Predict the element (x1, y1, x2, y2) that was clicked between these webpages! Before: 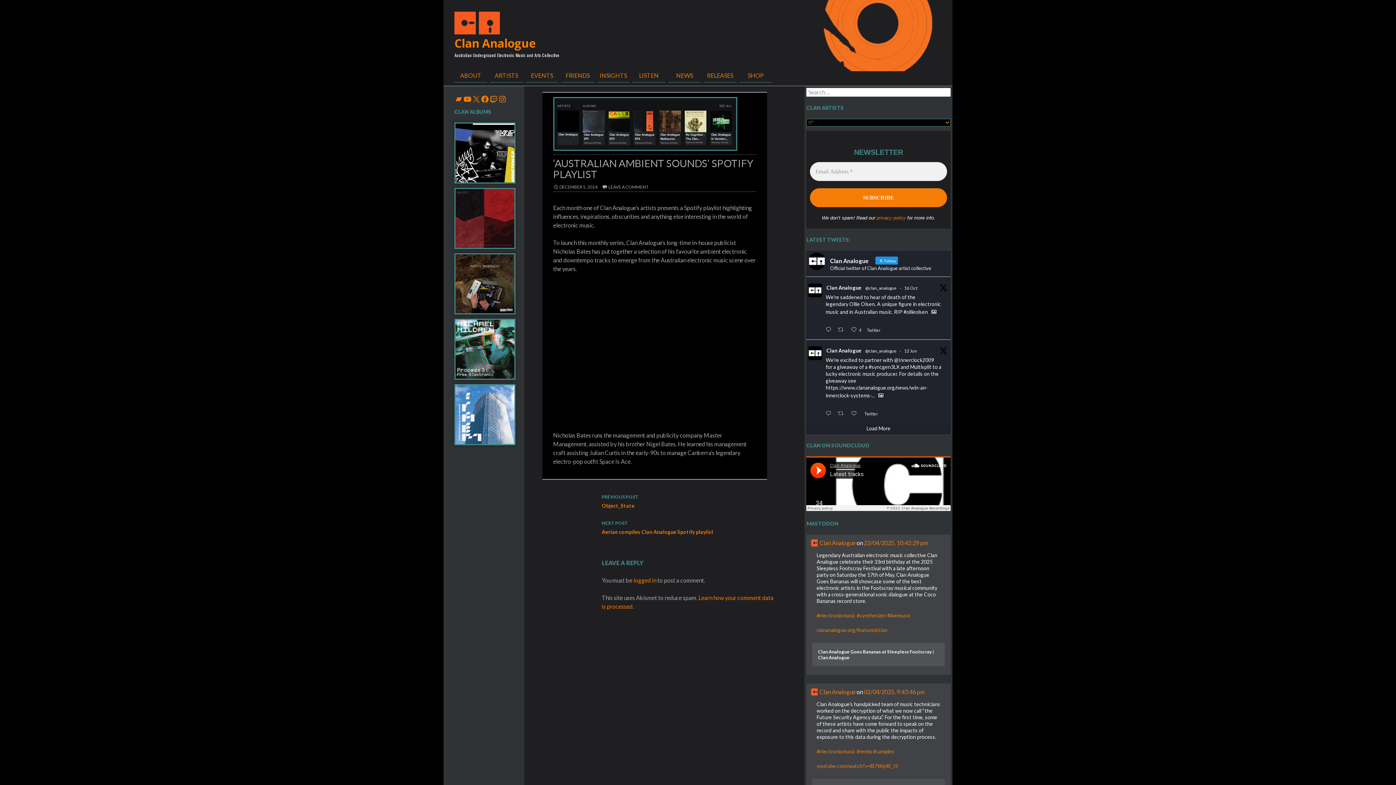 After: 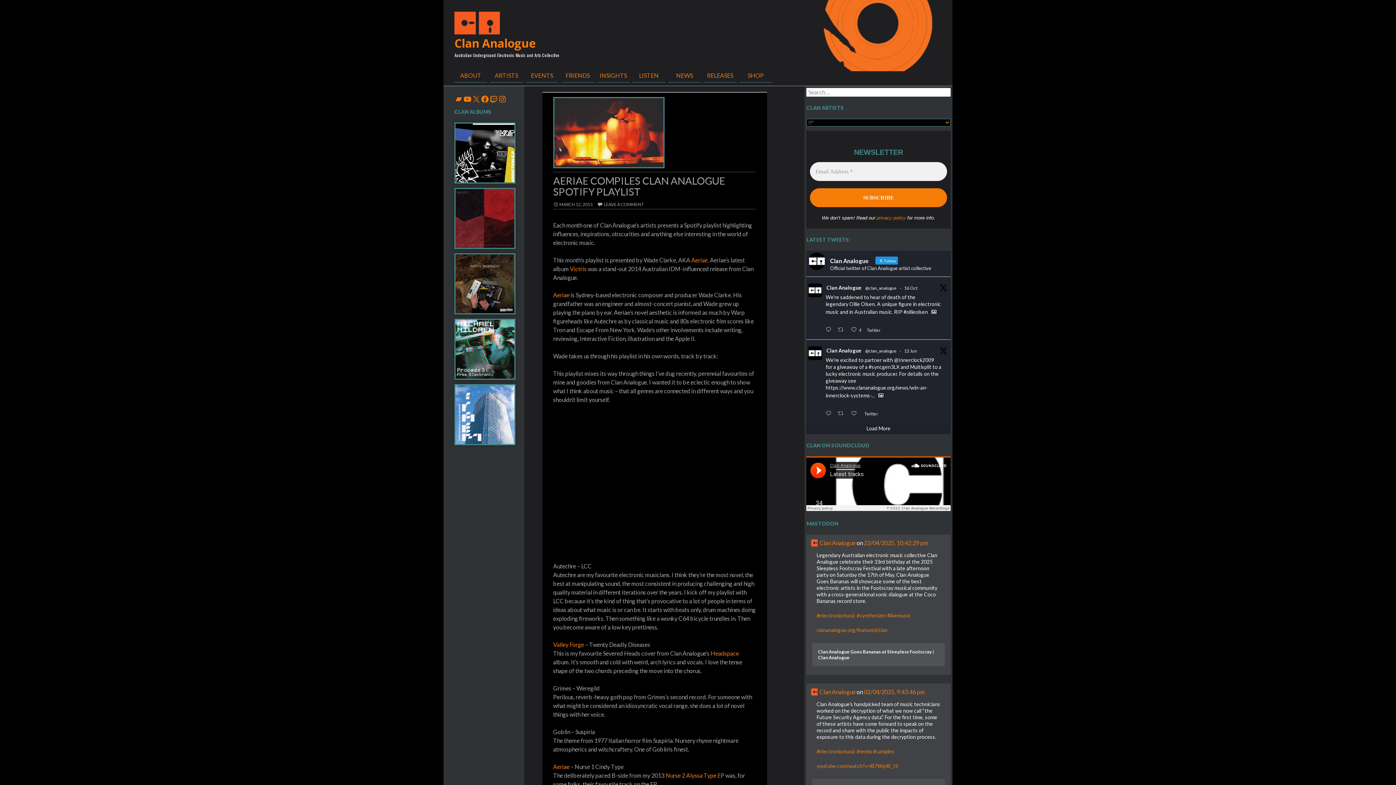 Action: label: NEXT POST
Aeriae compiles Clan Analogue Spotify playlist bbox: (601, 515, 774, 541)